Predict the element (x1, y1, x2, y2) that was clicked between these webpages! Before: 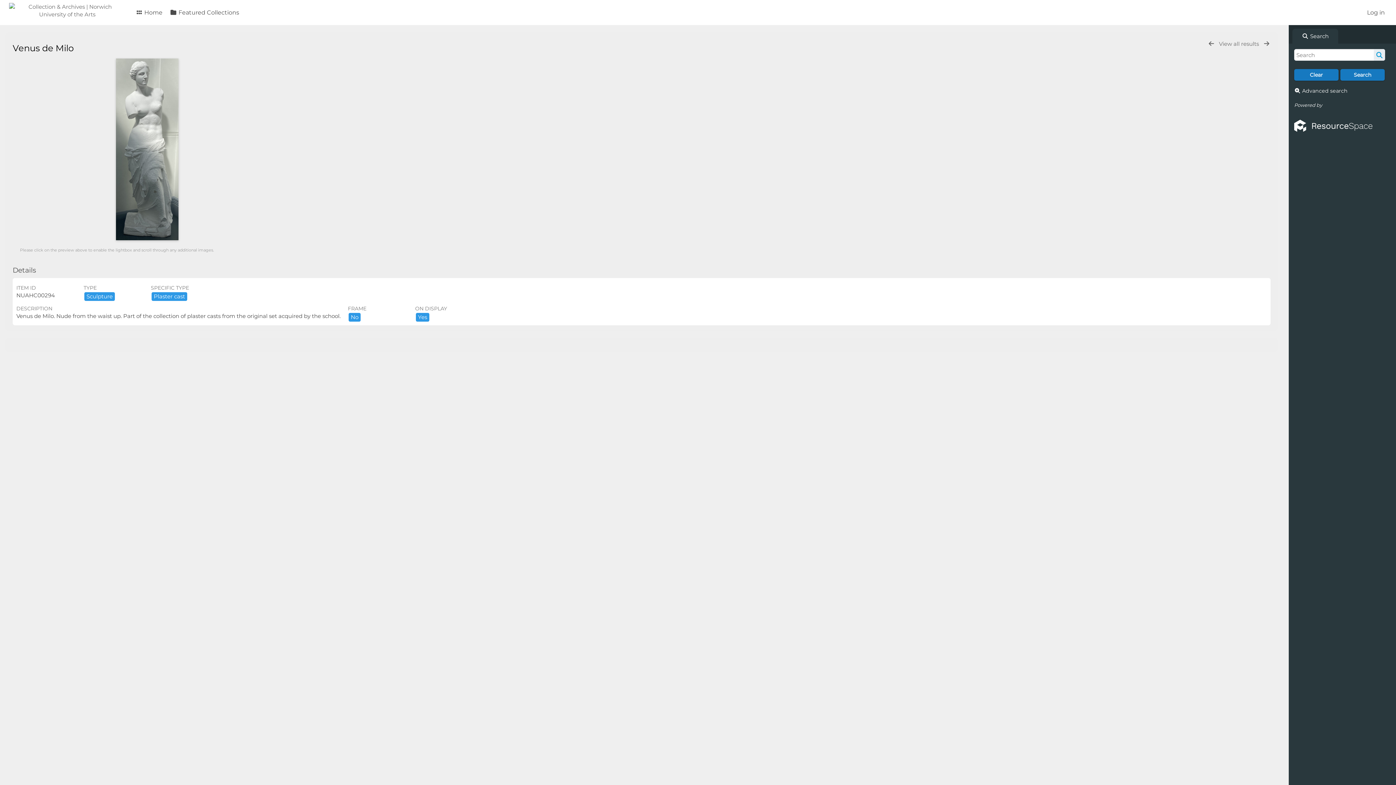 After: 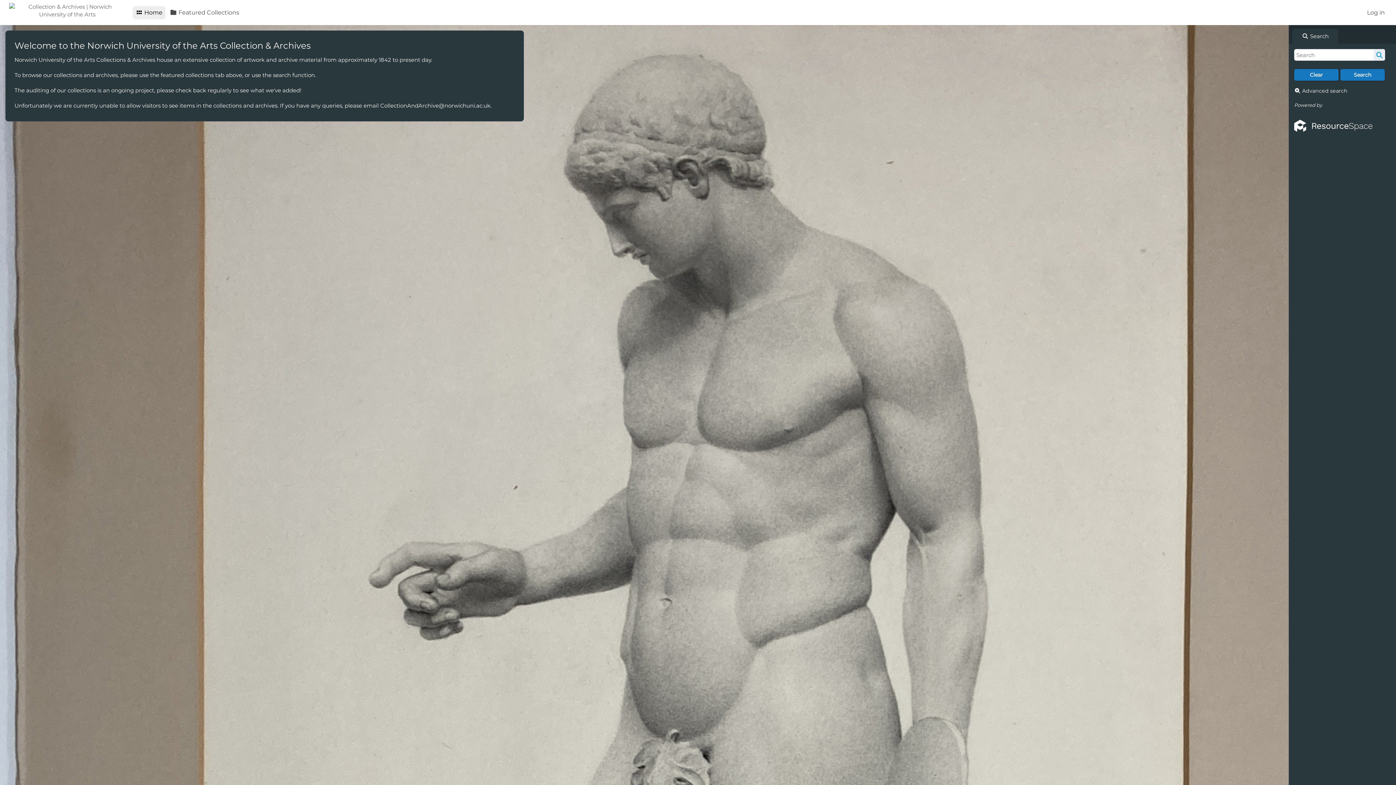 Action: label:  Home bbox: (132, 6, 165, 19)